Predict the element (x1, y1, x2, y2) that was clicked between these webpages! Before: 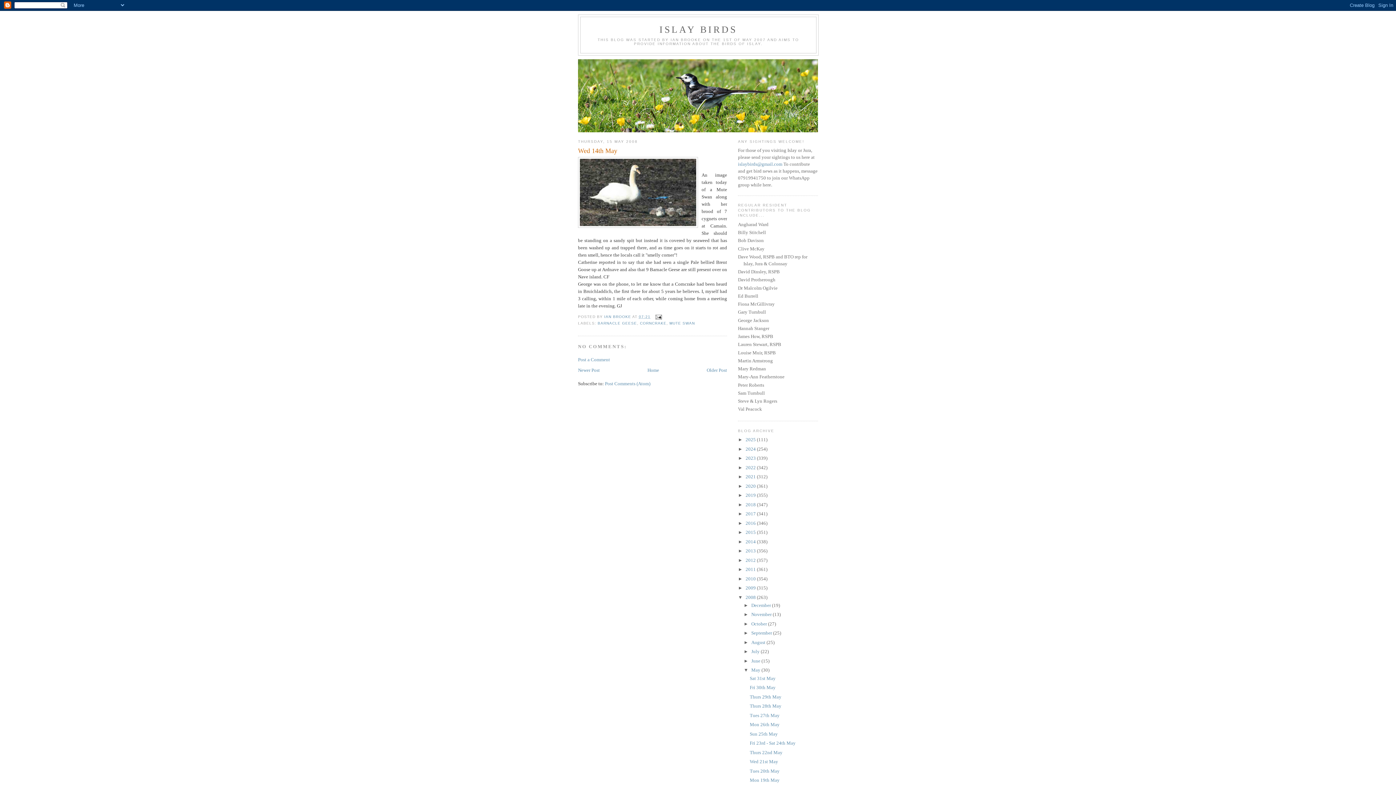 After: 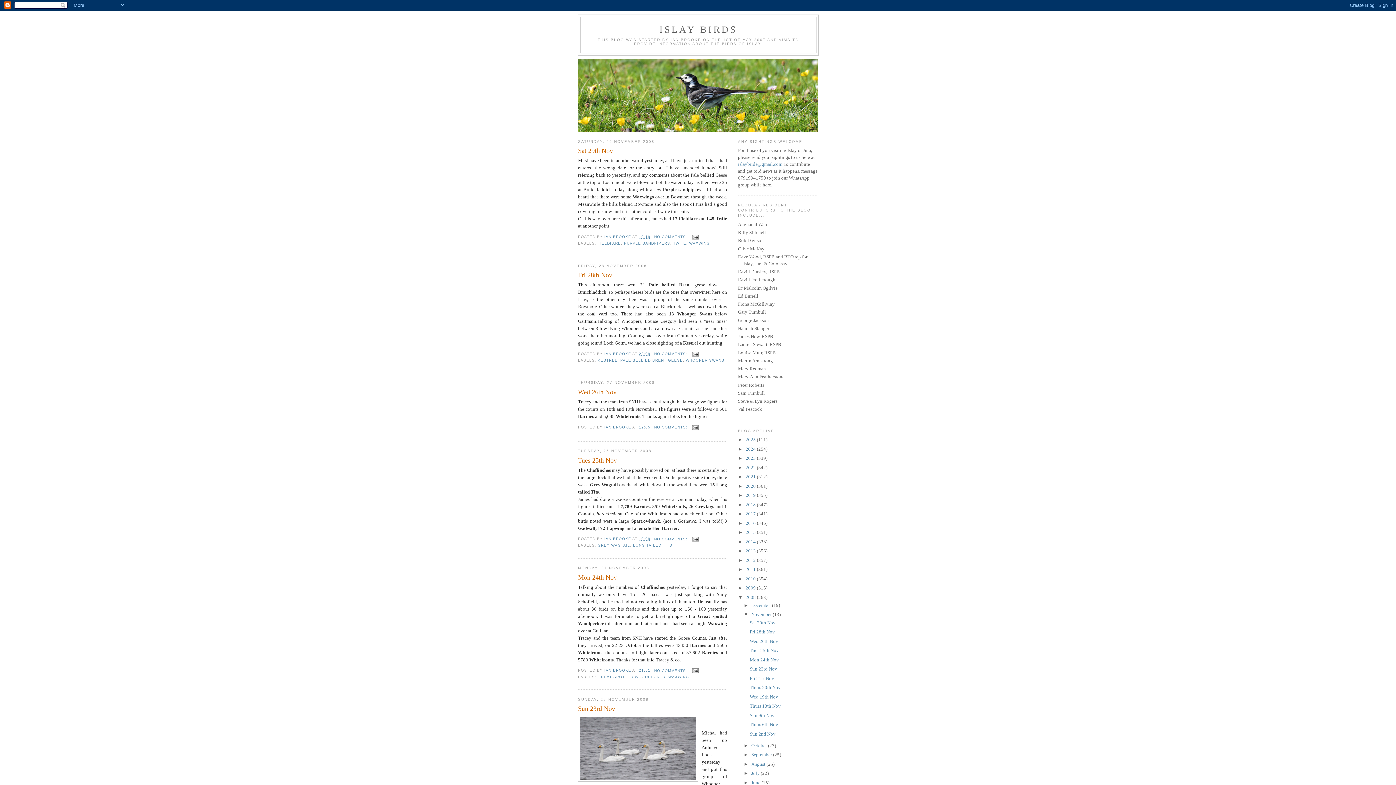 Action: bbox: (751, 612, 772, 617) label: November 